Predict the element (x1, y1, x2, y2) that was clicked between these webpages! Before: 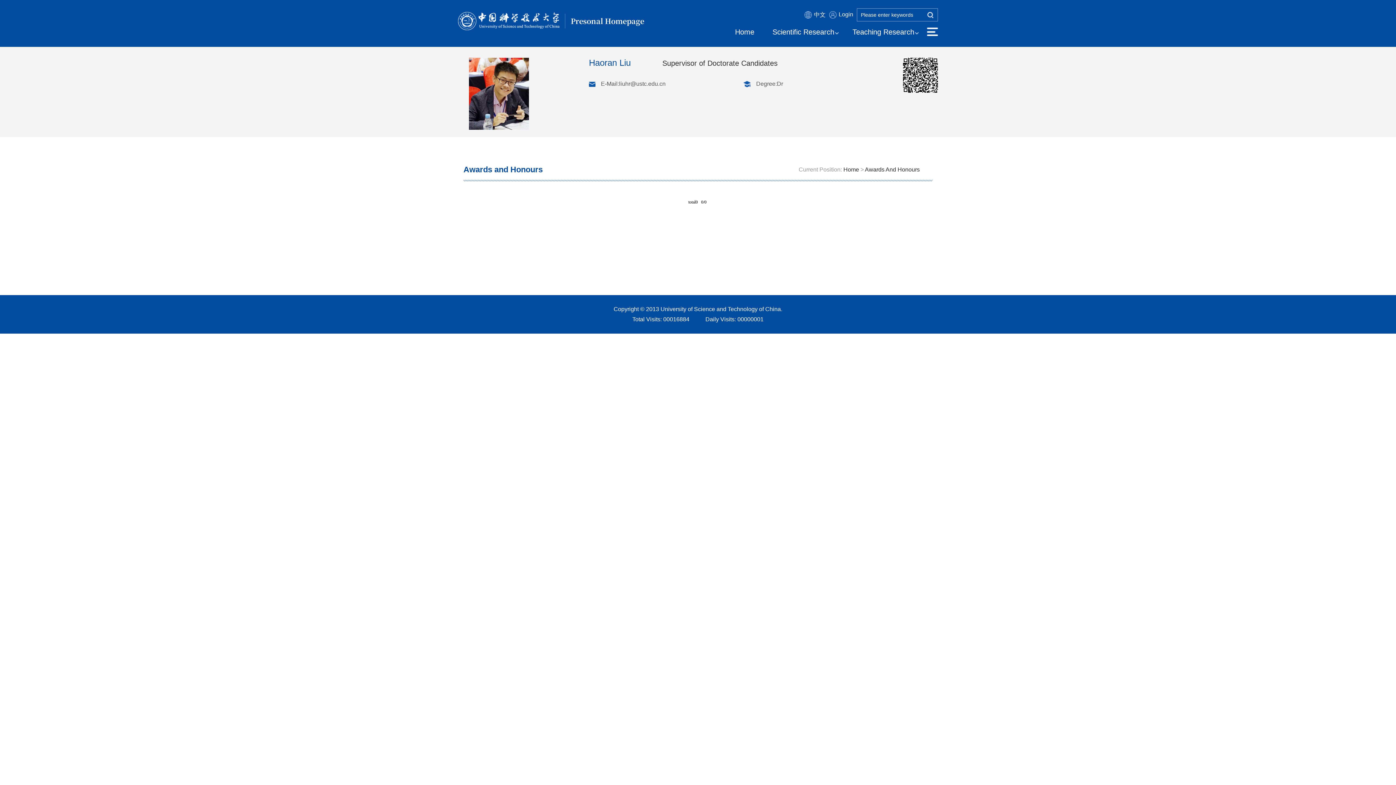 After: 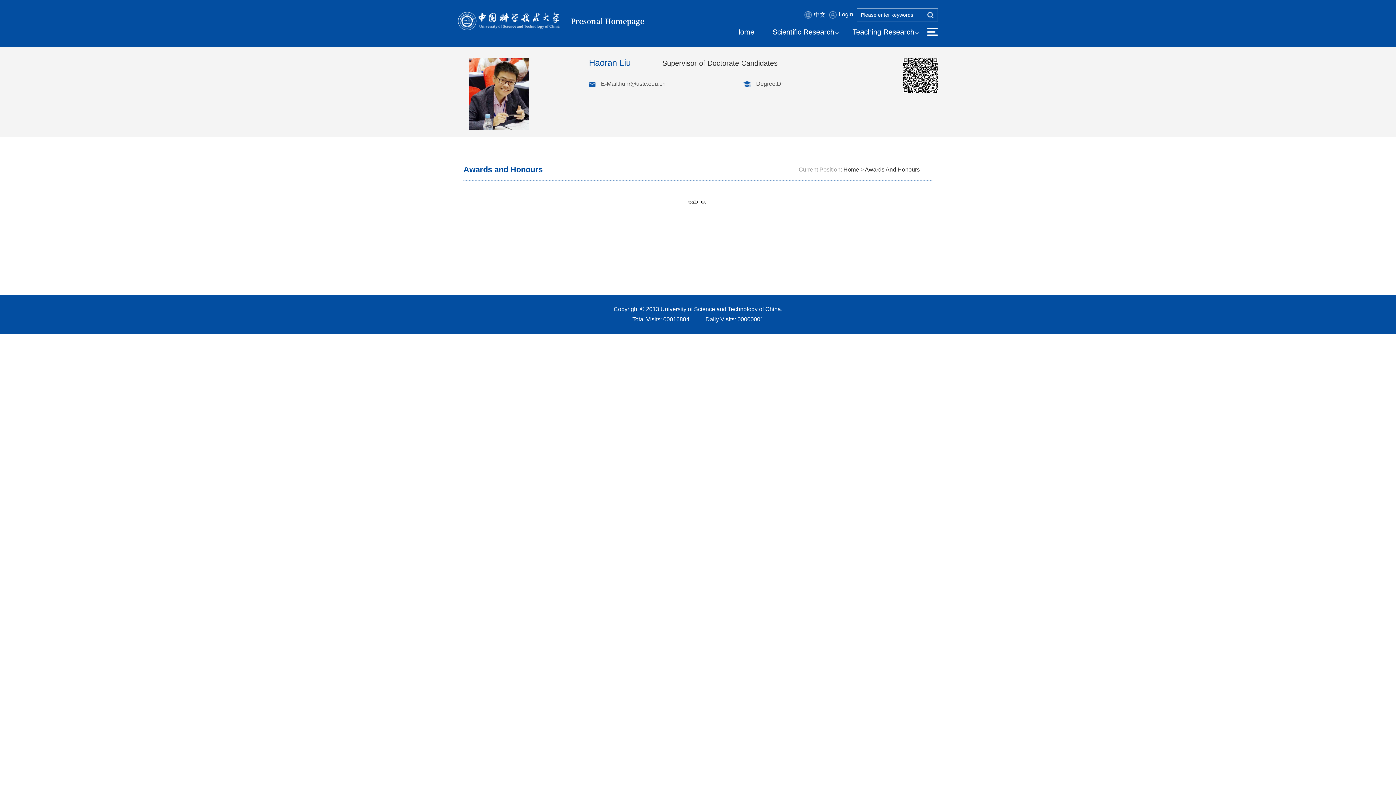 Action: bbox: (829, 11, 853, 18) label: Login